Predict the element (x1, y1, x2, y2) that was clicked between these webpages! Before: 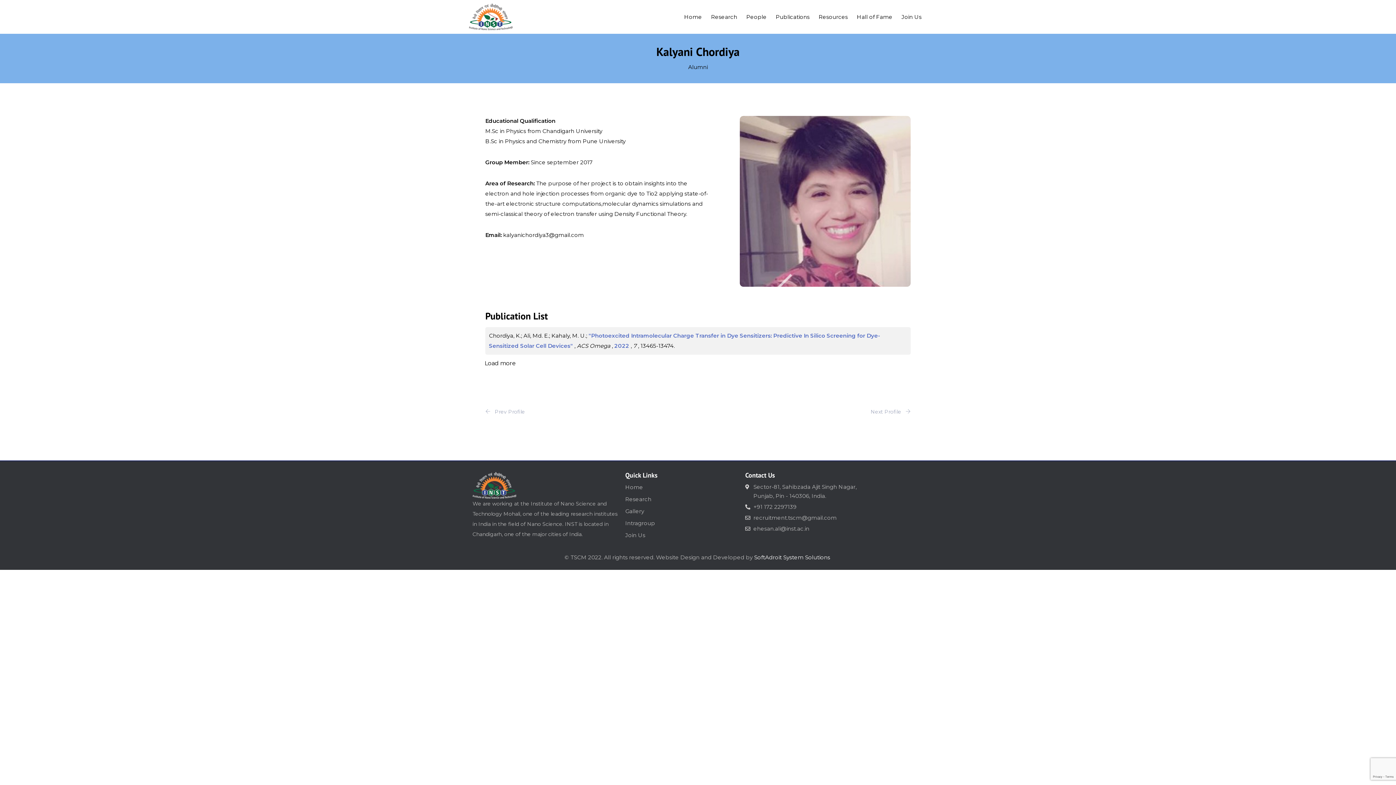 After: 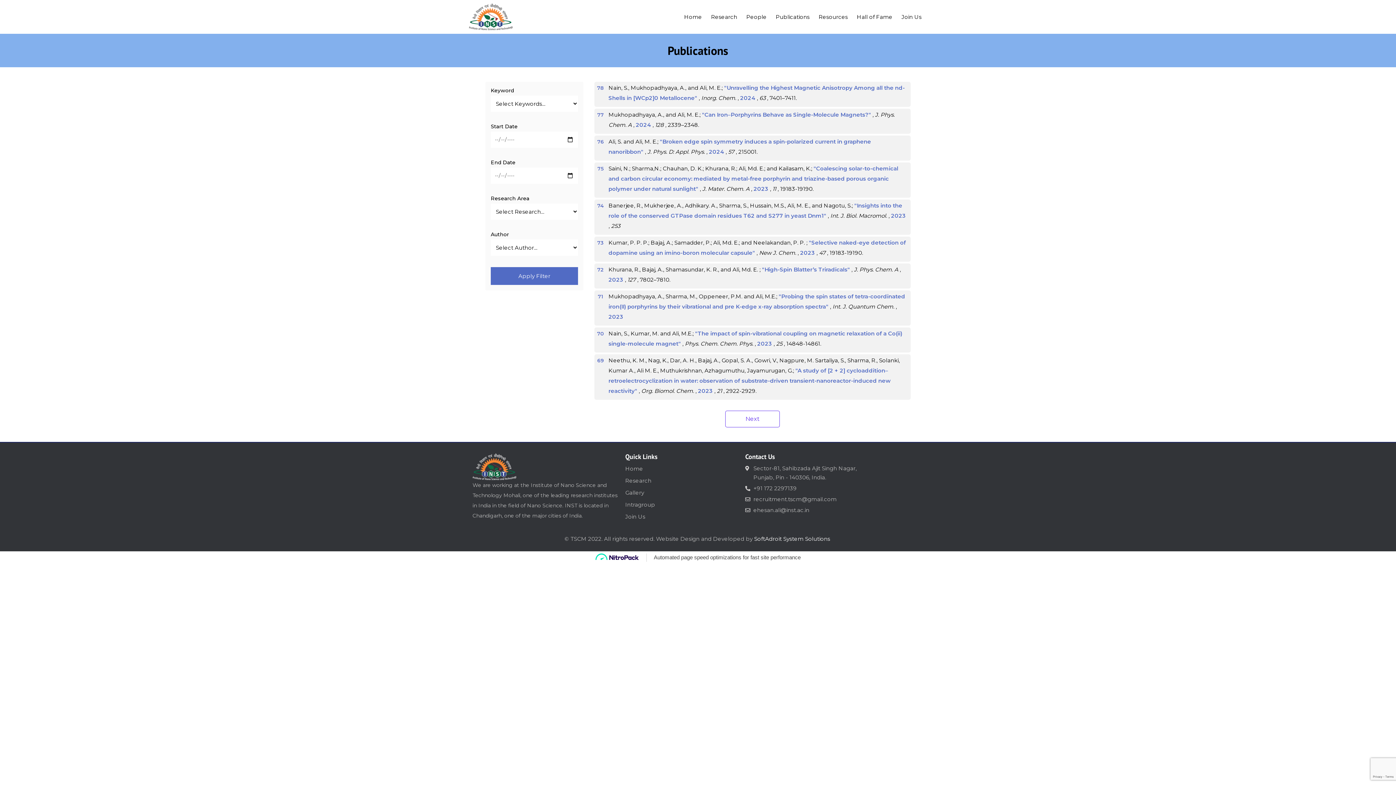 Action: bbox: (776, 13, 809, 20) label: Publications